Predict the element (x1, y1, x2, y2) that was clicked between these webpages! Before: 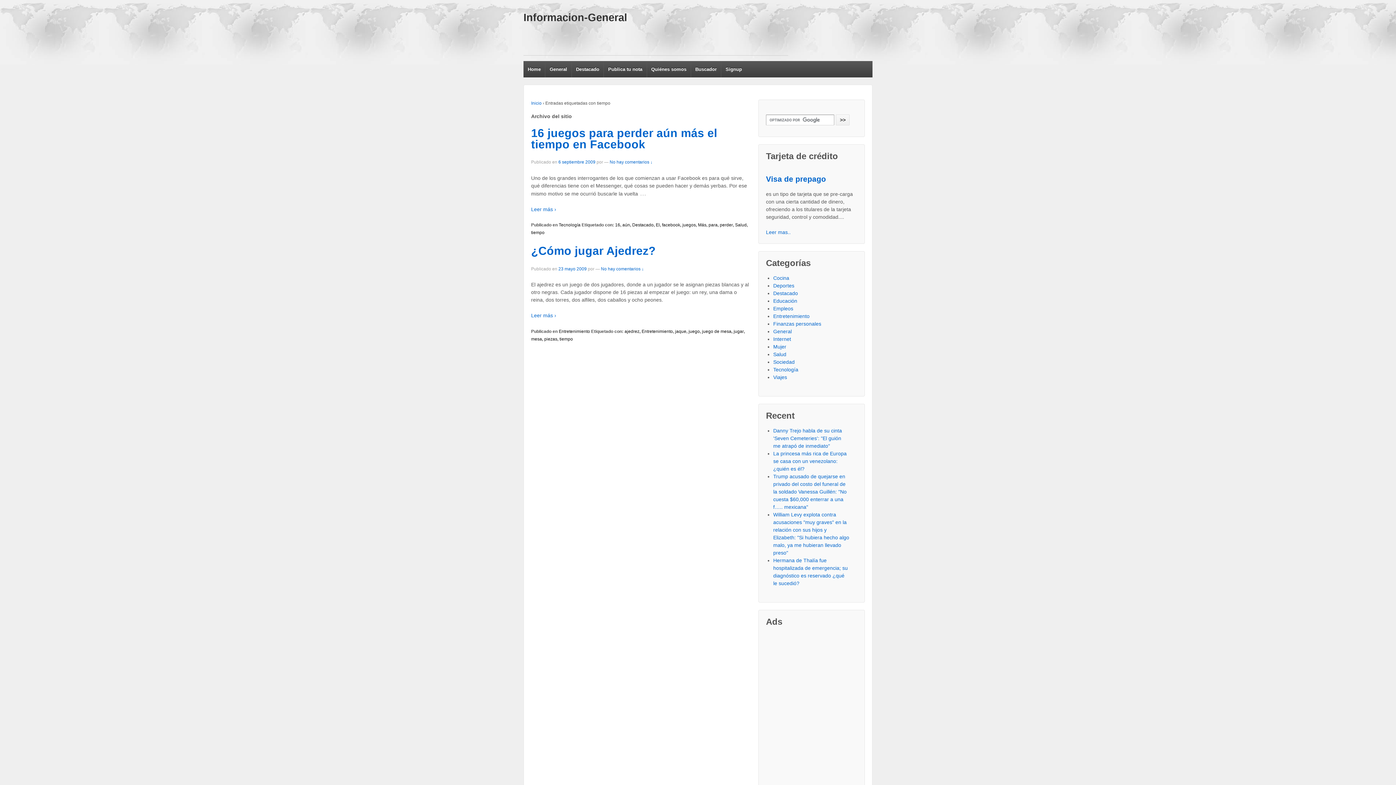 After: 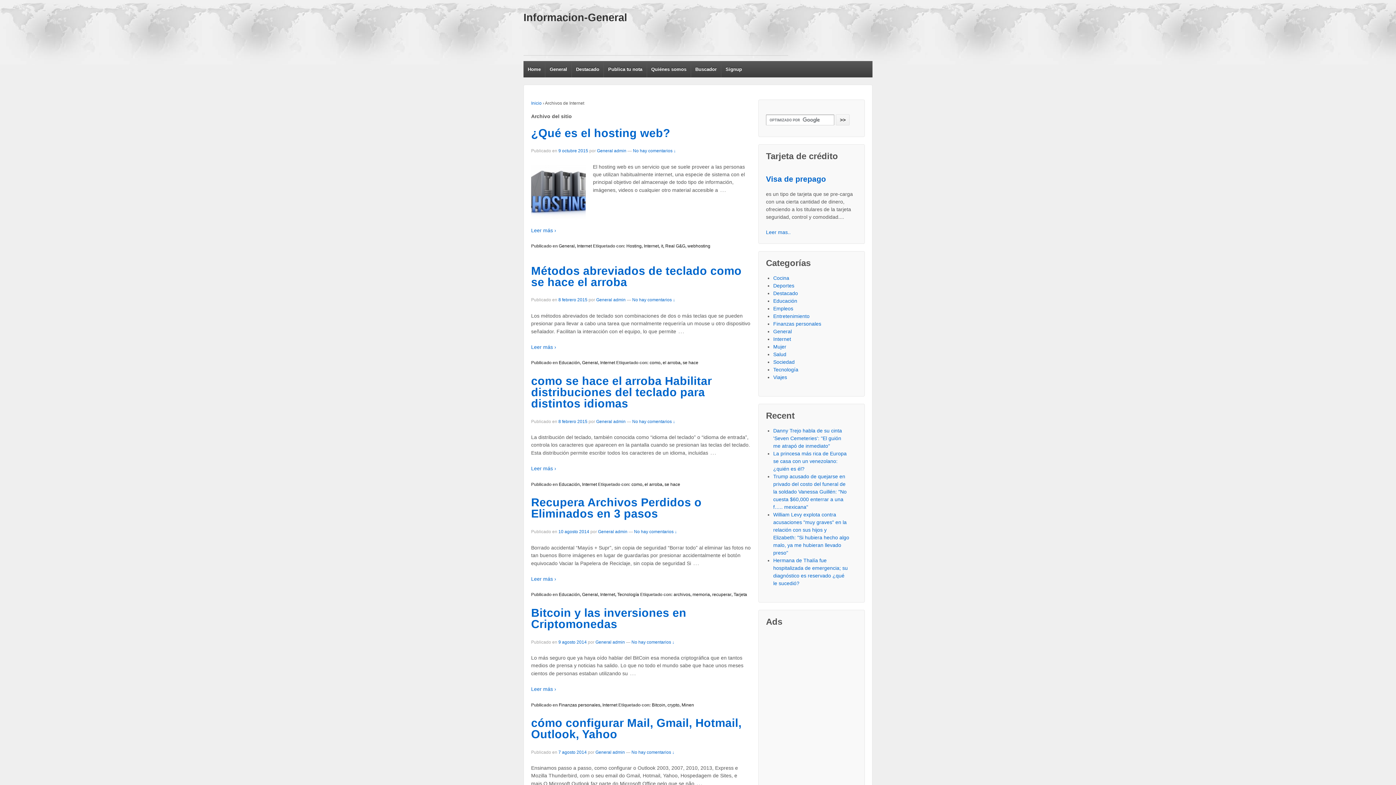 Action: bbox: (773, 336, 791, 342) label: Internet